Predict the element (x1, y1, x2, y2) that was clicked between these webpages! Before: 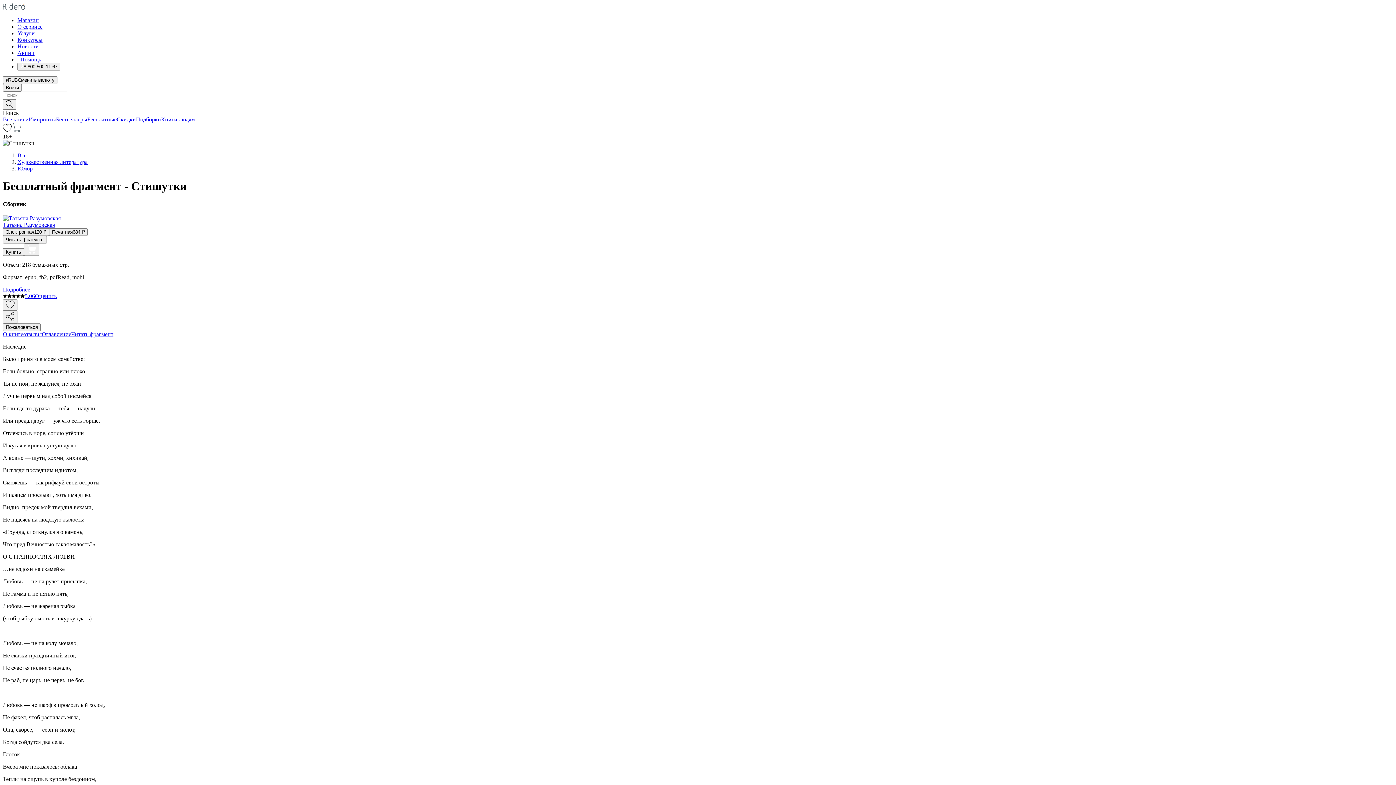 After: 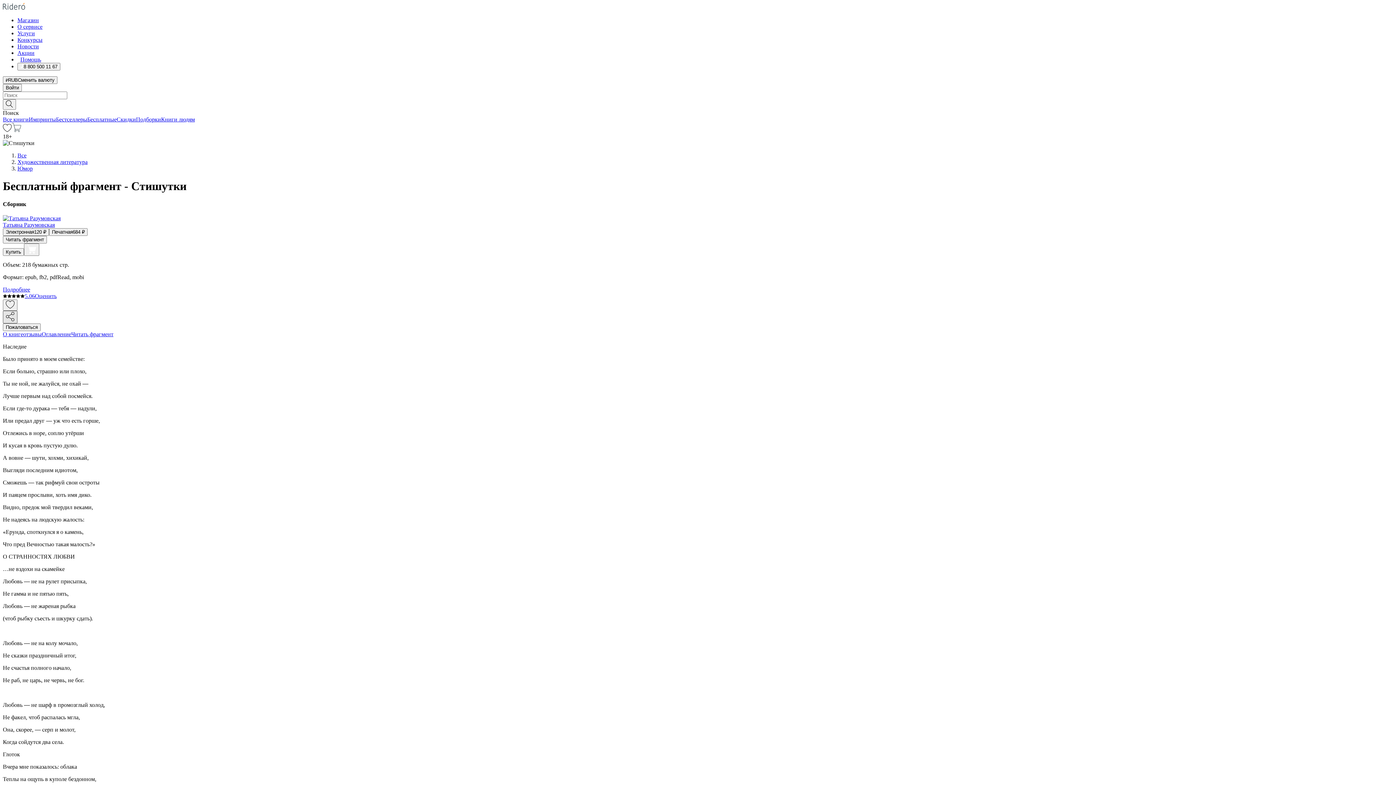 Action: label: Поделиться bbox: (2, 310, 17, 323)